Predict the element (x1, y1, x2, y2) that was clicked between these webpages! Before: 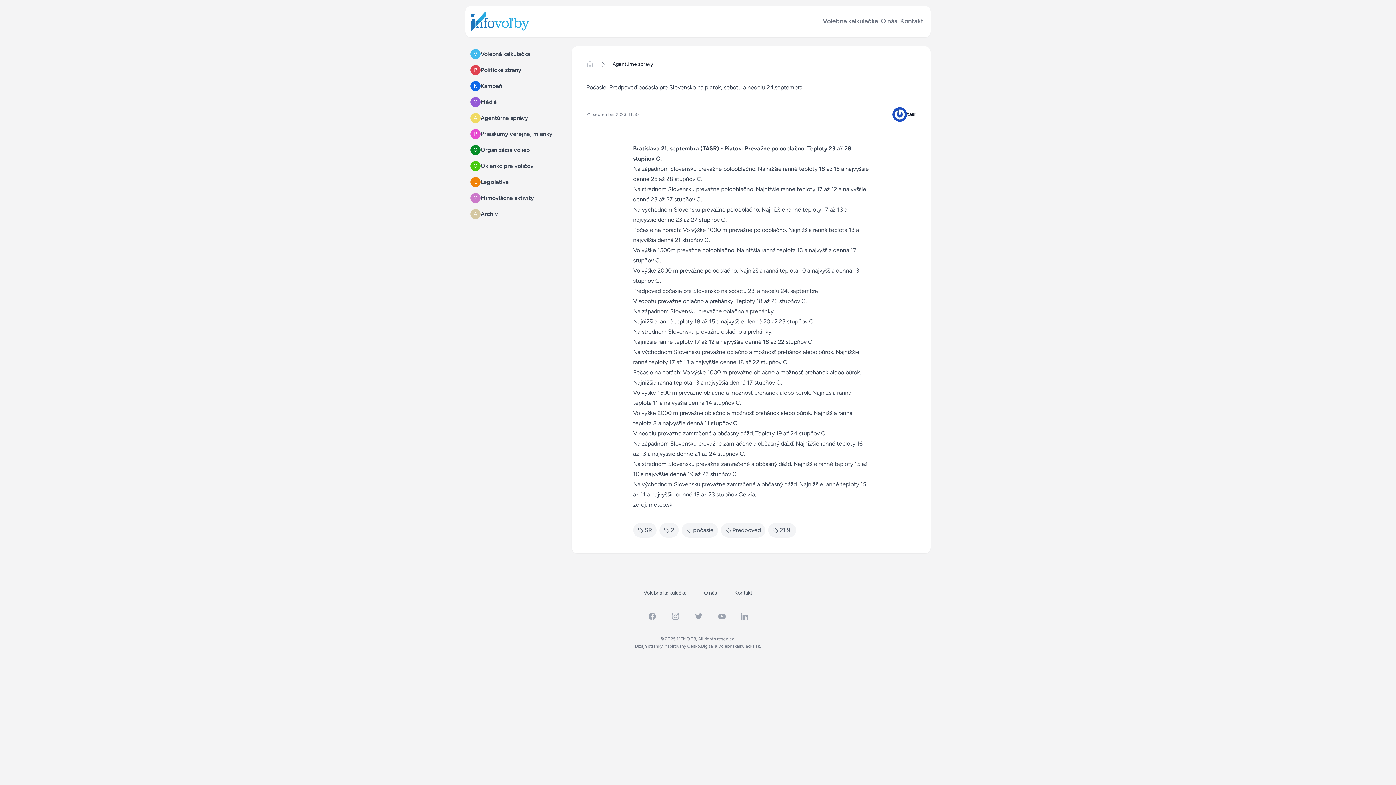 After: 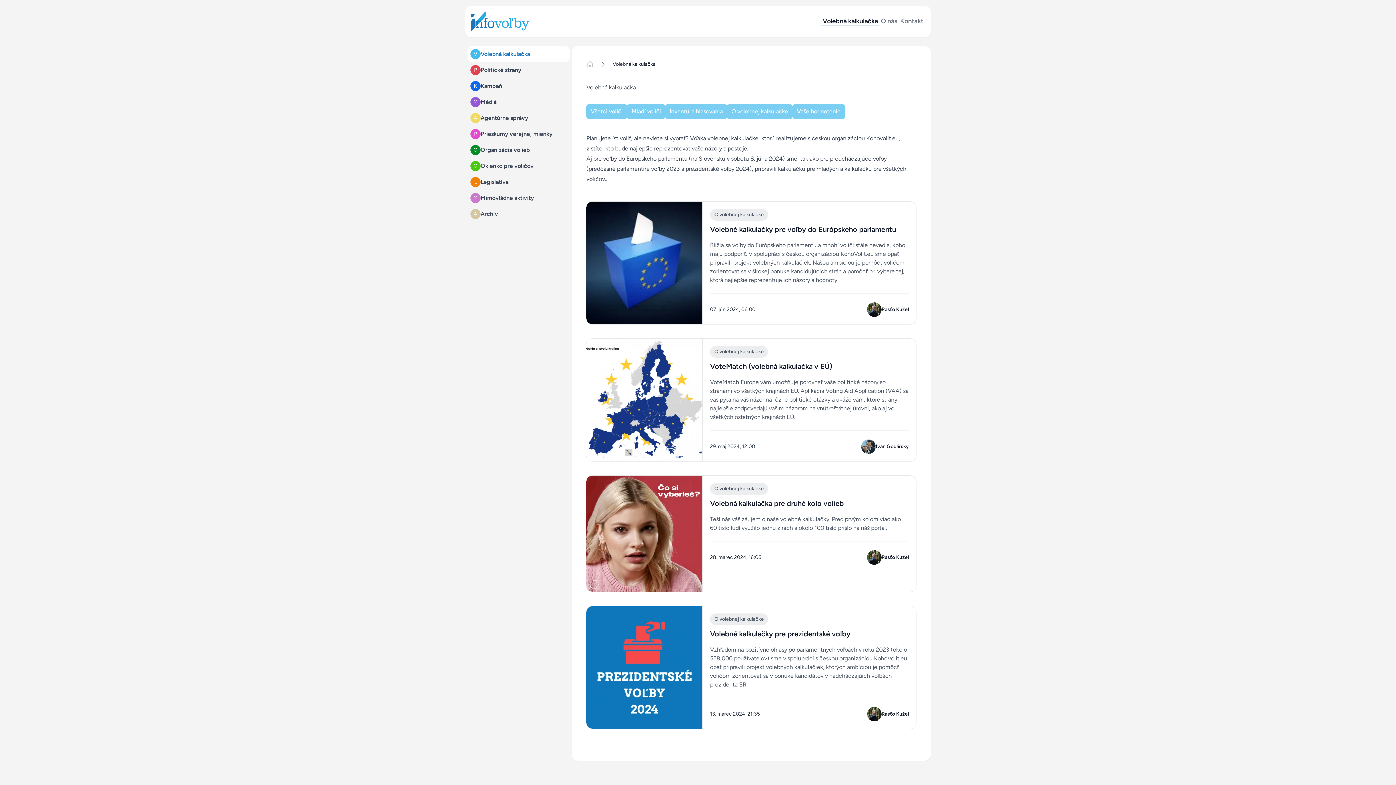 Action: bbox: (643, 590, 686, 596) label: Volebná kalkulačka